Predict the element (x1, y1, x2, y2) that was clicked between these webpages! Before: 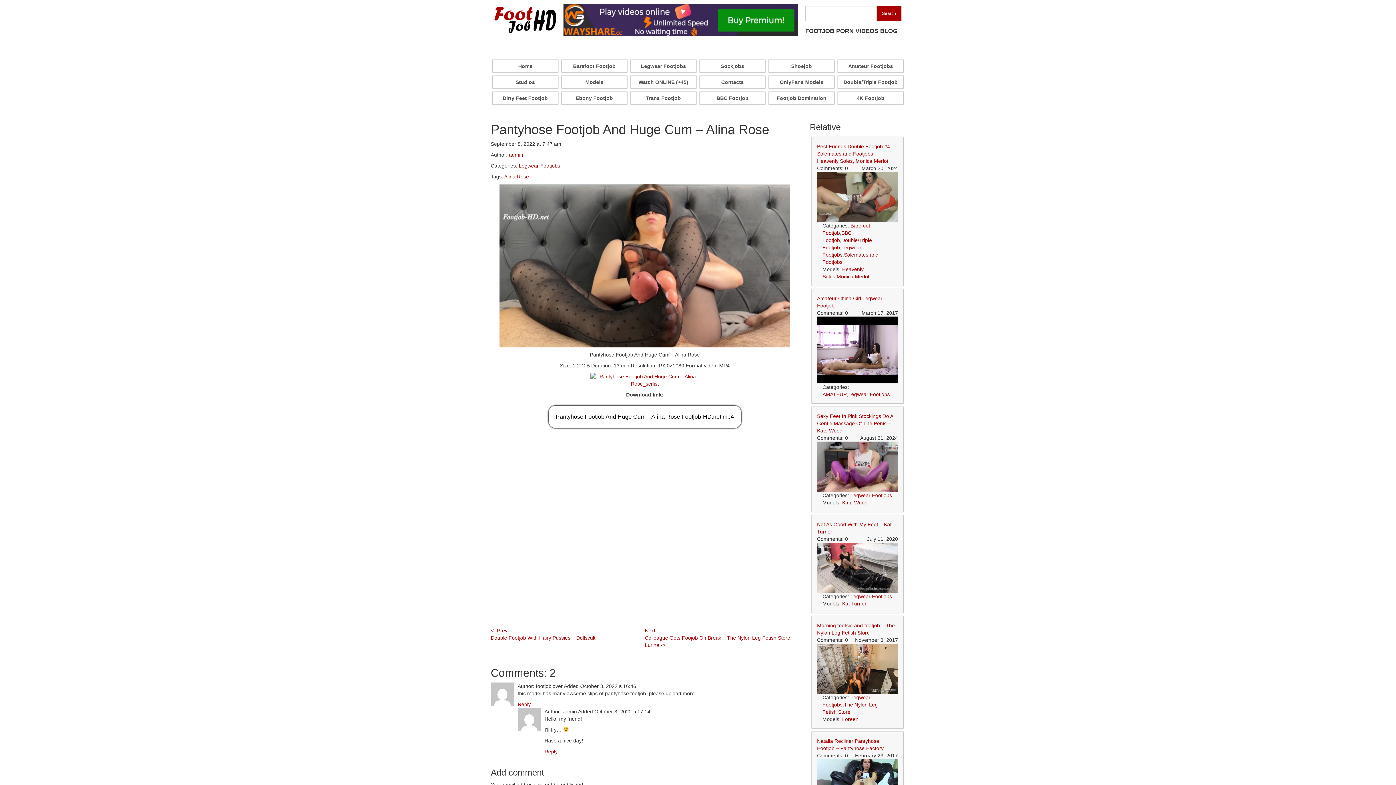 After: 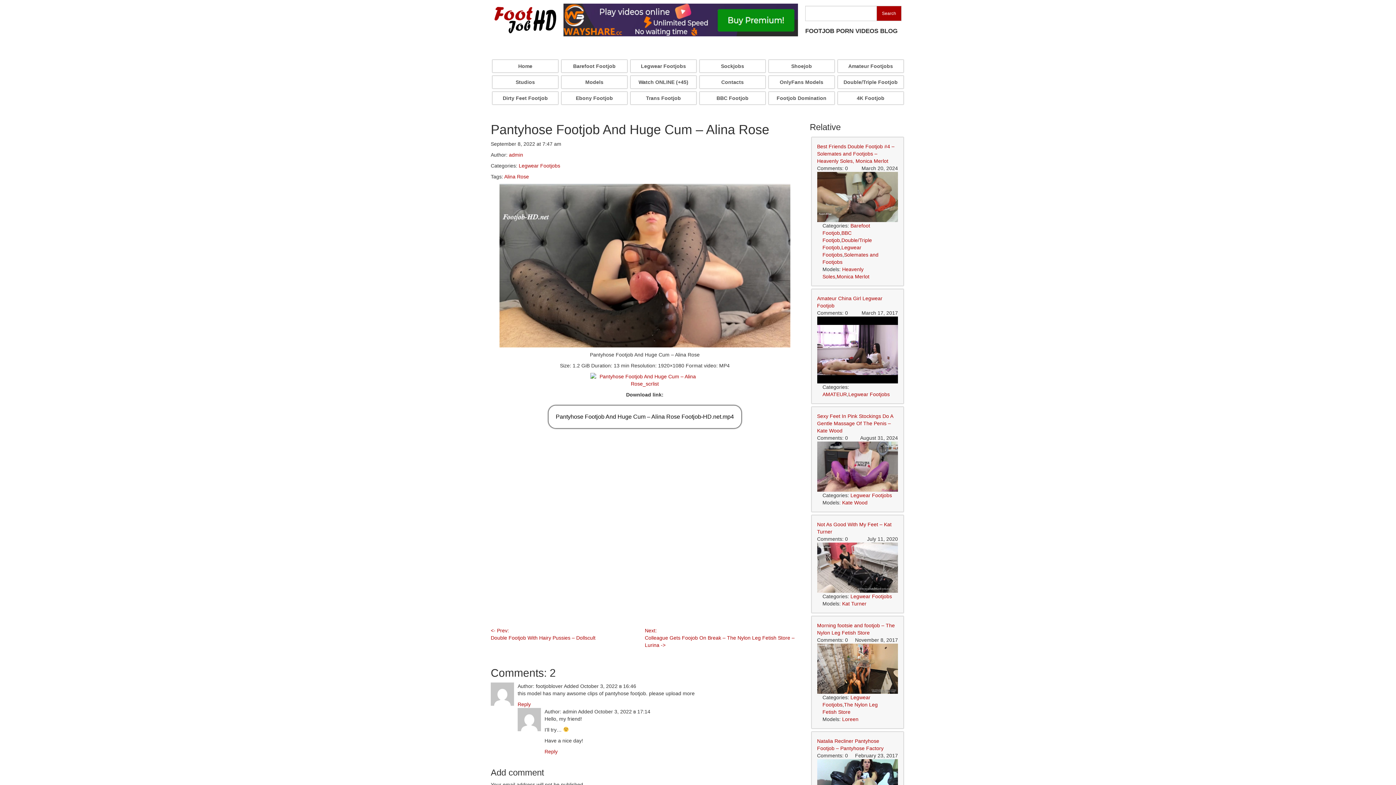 Action: bbox: (563, 3, 798, 36)